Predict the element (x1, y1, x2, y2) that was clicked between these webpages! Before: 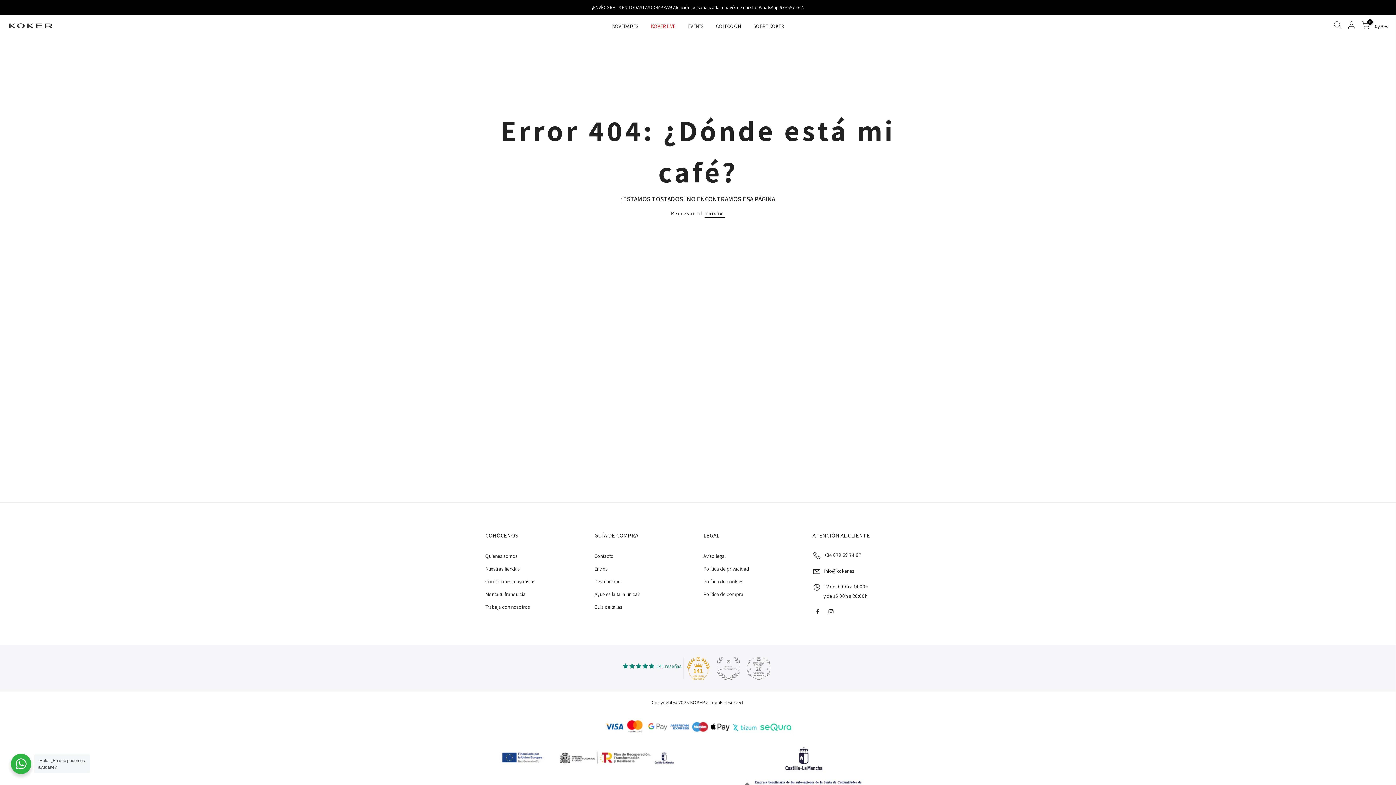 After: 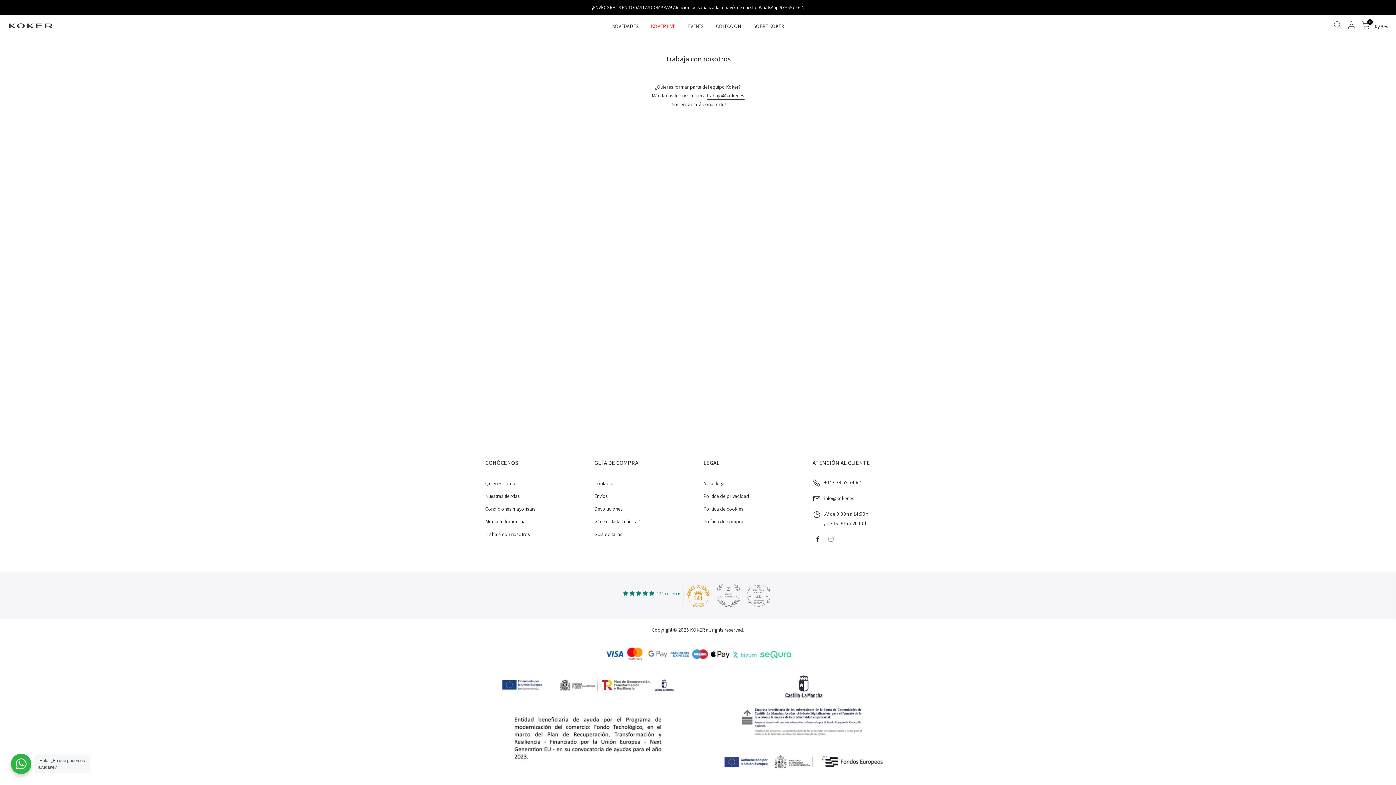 Action: bbox: (485, 604, 530, 610) label: Trabaja con nosotros